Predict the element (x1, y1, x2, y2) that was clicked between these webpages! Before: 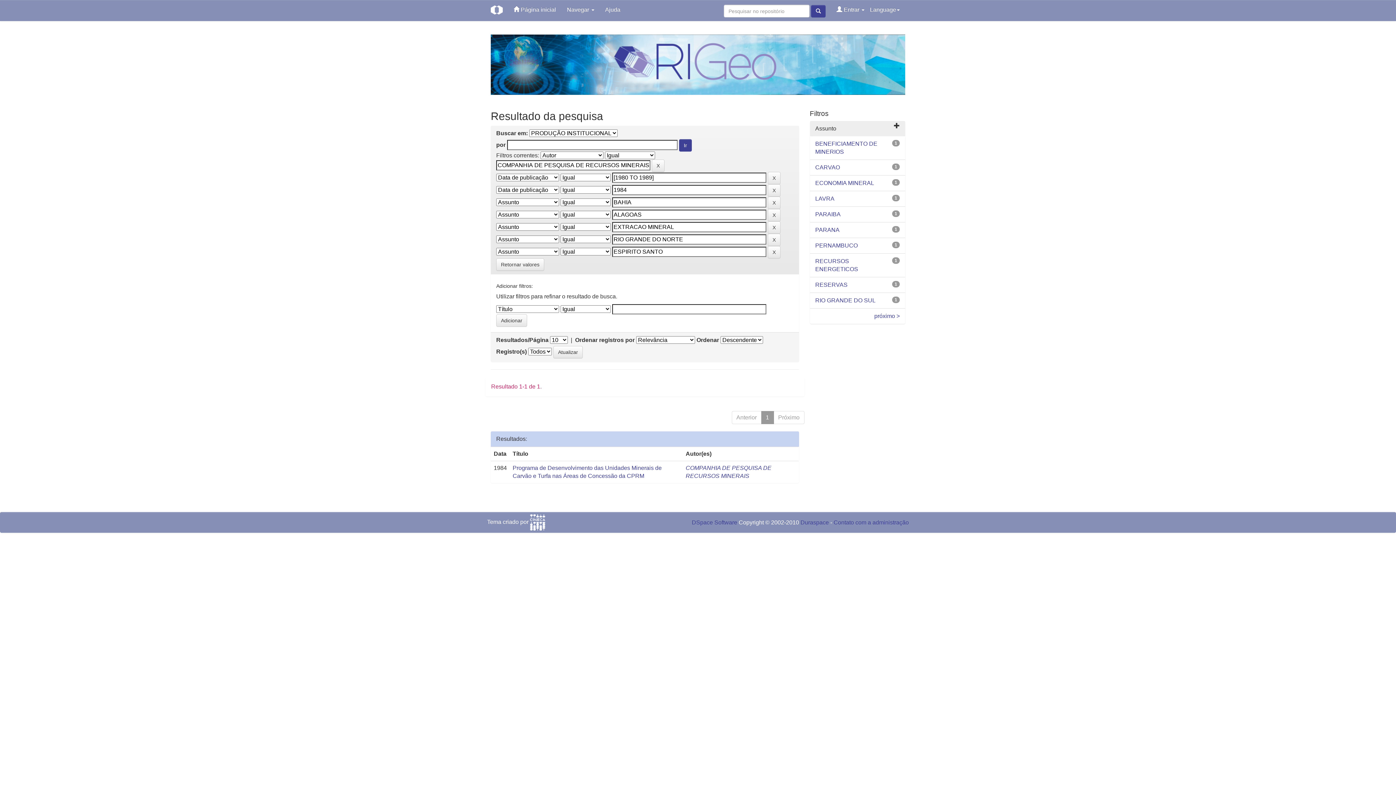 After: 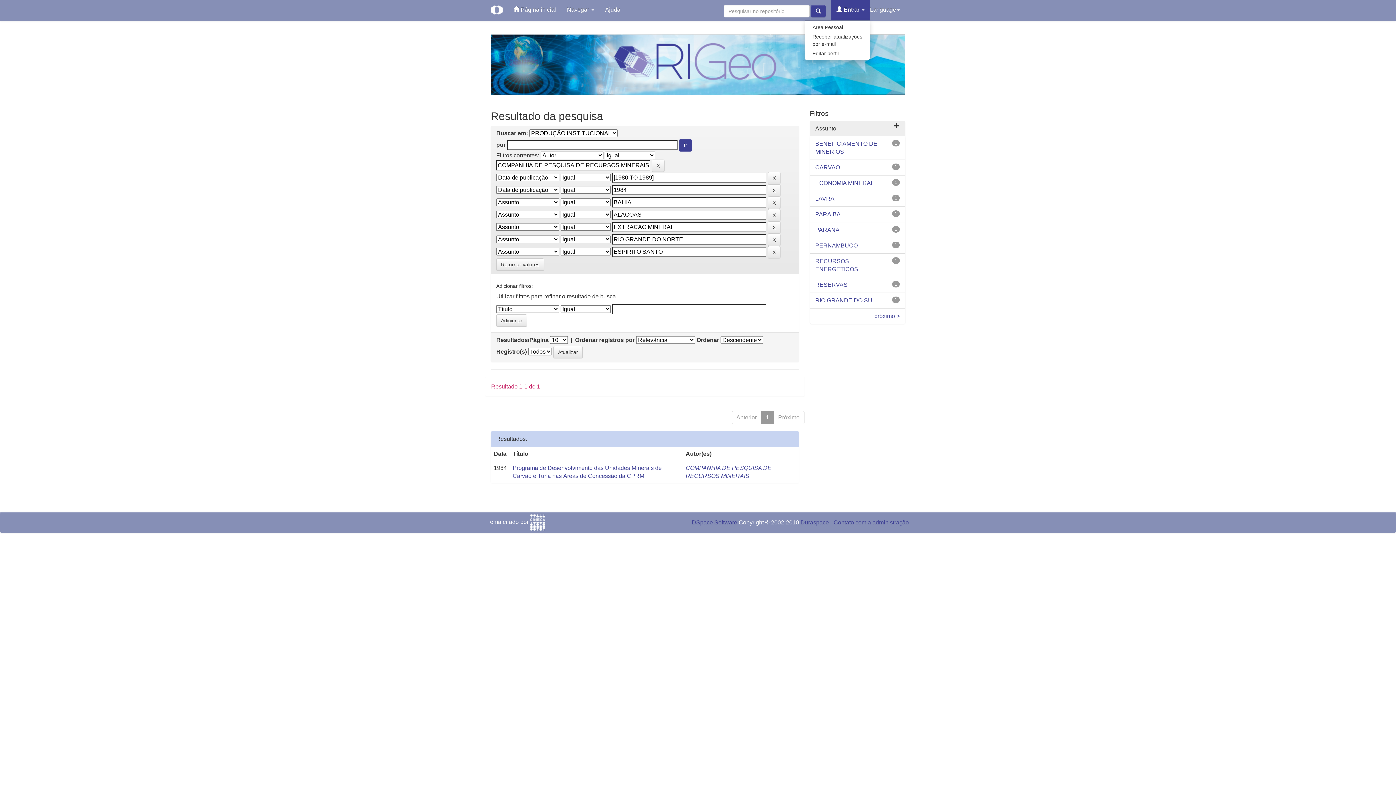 Action: bbox: (831, 0, 870, 20) label:  Entrar 